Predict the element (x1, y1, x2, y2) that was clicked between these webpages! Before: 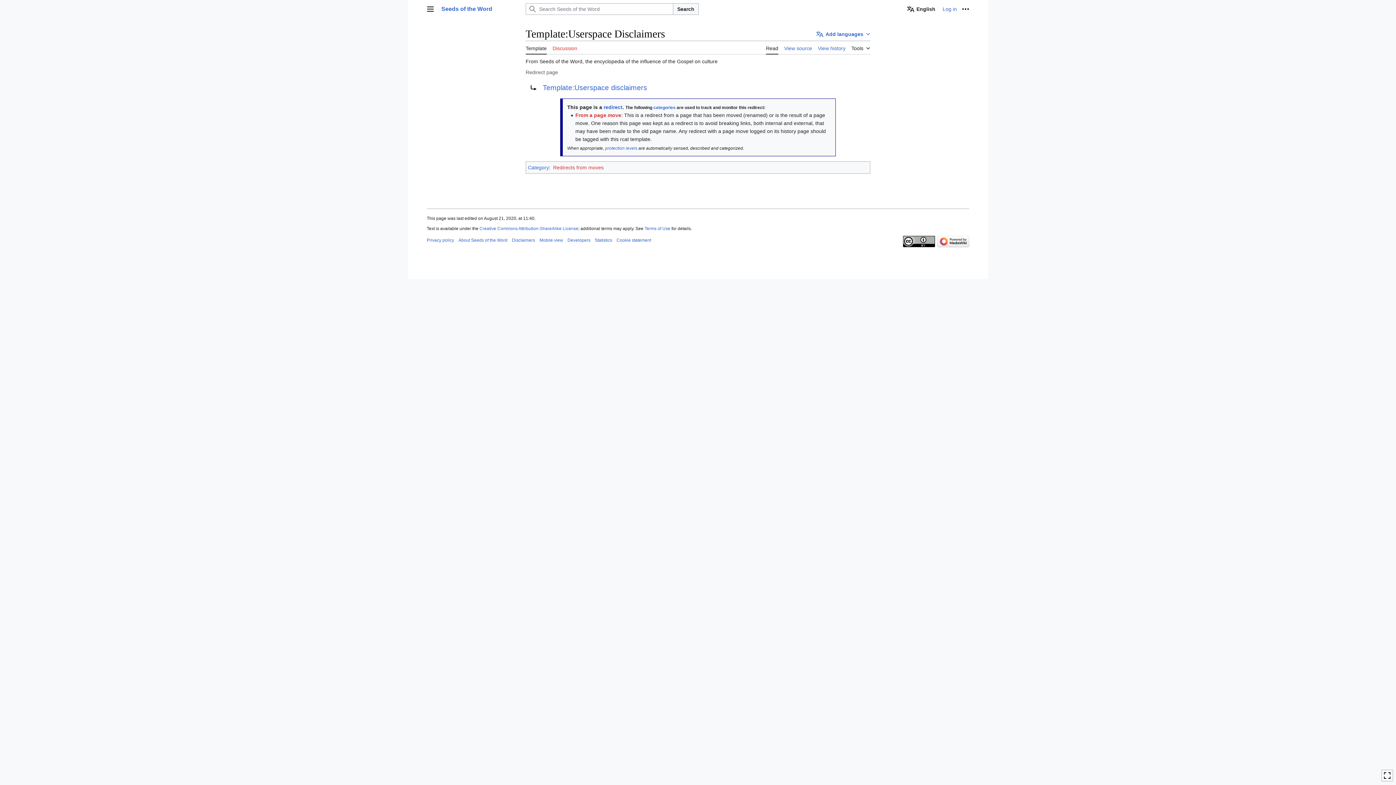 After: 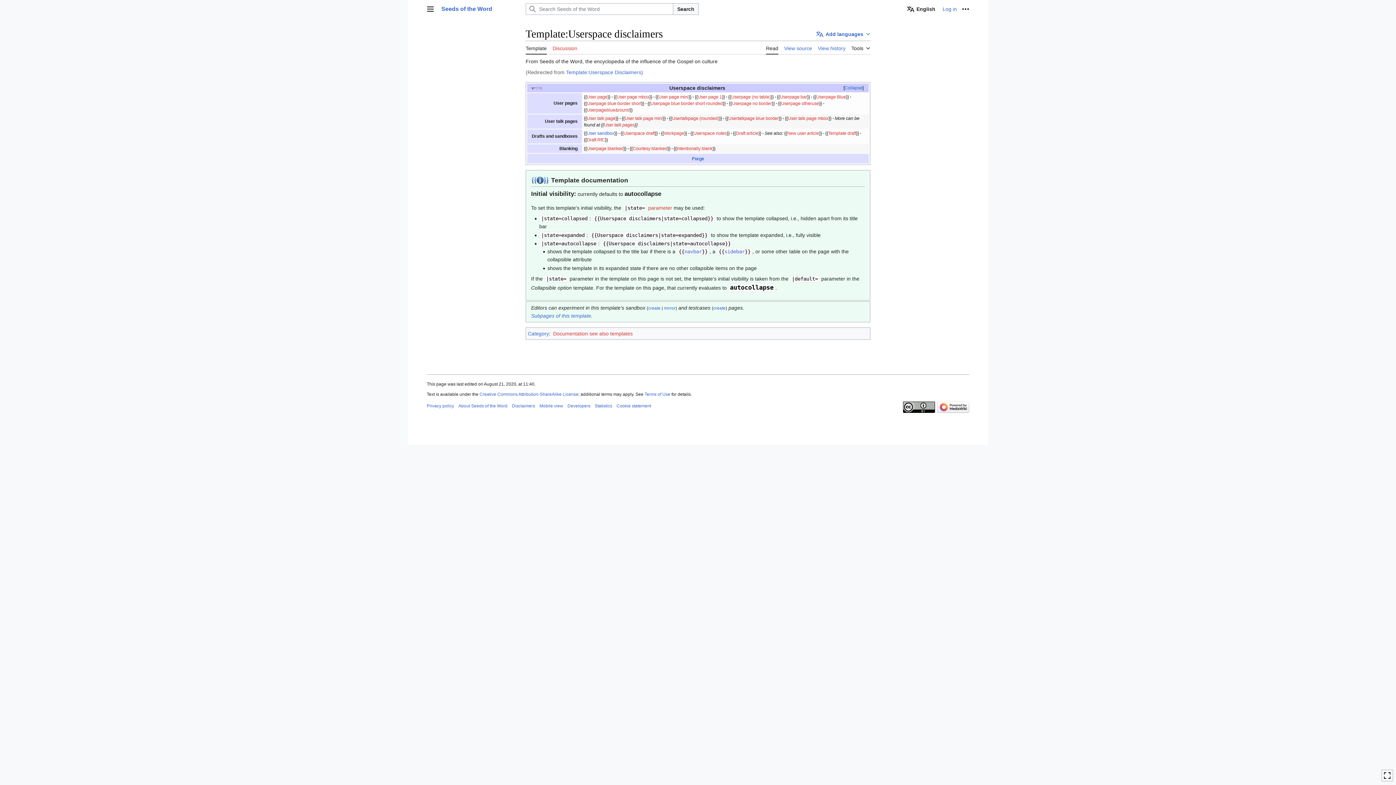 Action: bbox: (766, 41, 778, 54) label: Read